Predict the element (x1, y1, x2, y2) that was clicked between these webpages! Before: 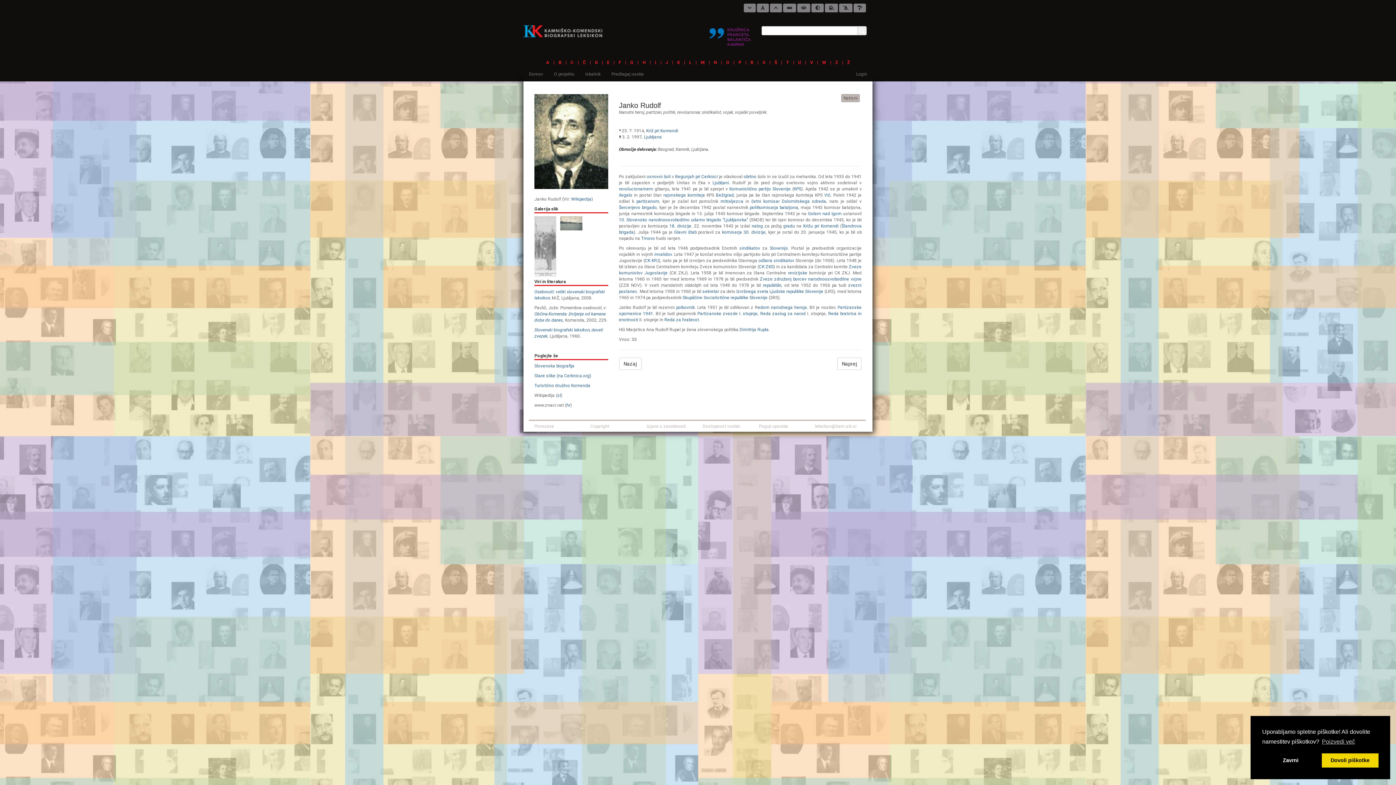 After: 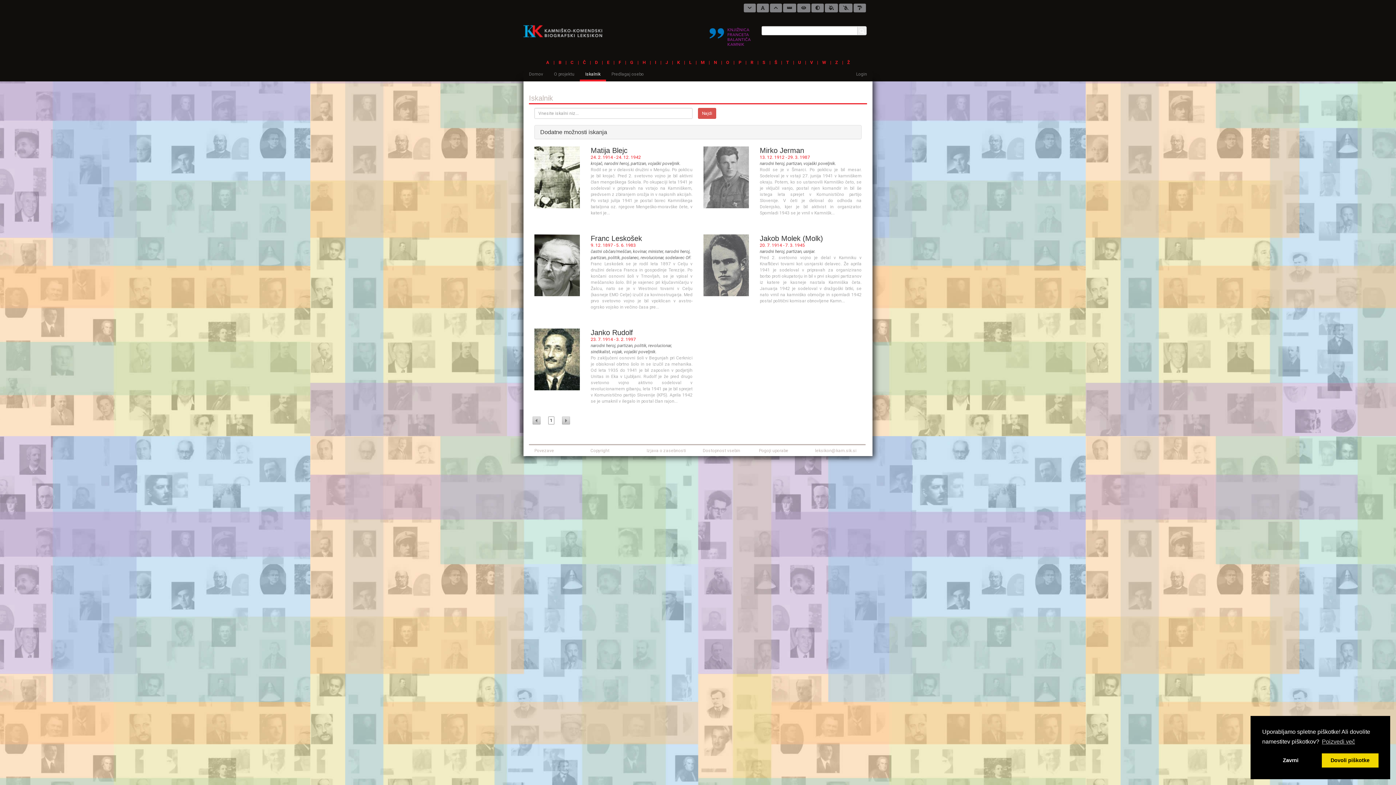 Action: bbox: (619, 109, 644, 114) label: Narodni heroj